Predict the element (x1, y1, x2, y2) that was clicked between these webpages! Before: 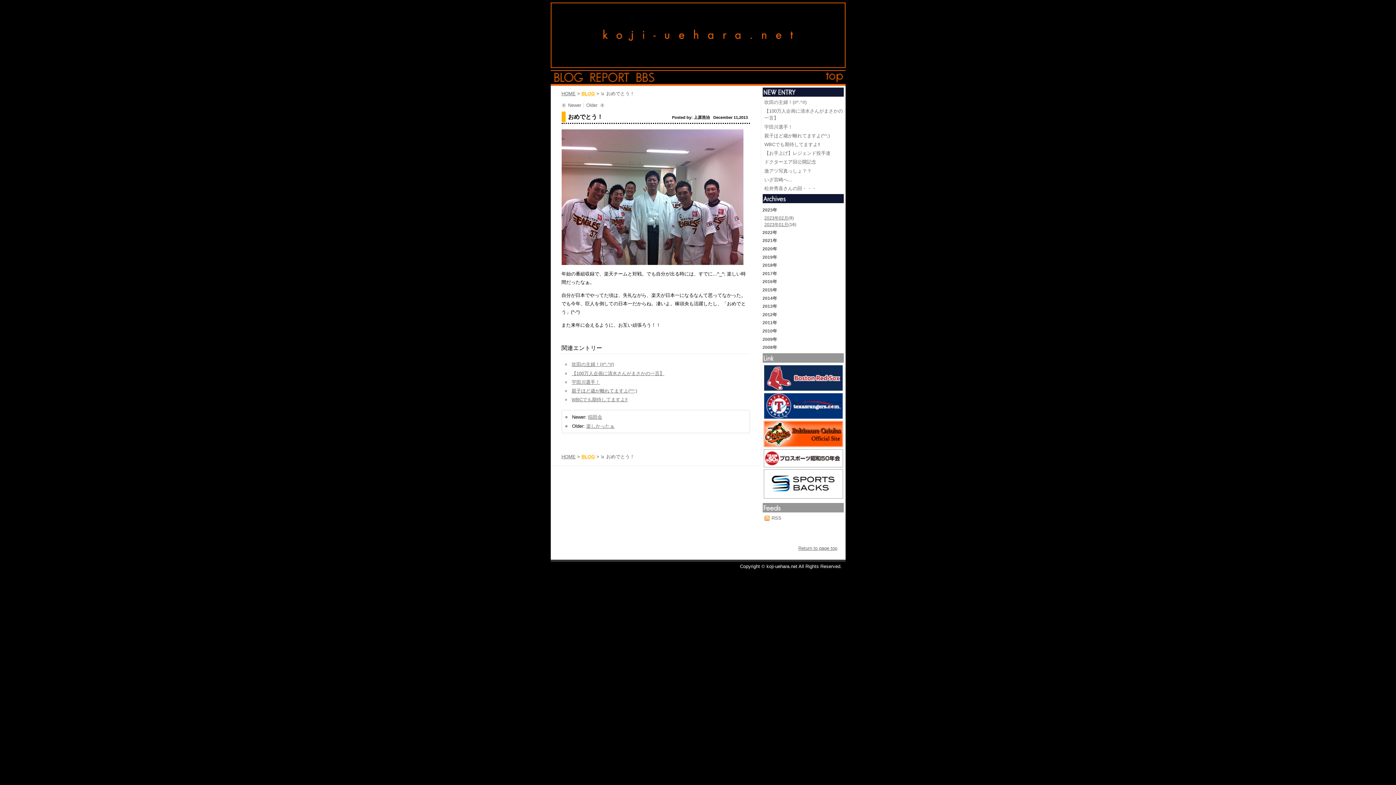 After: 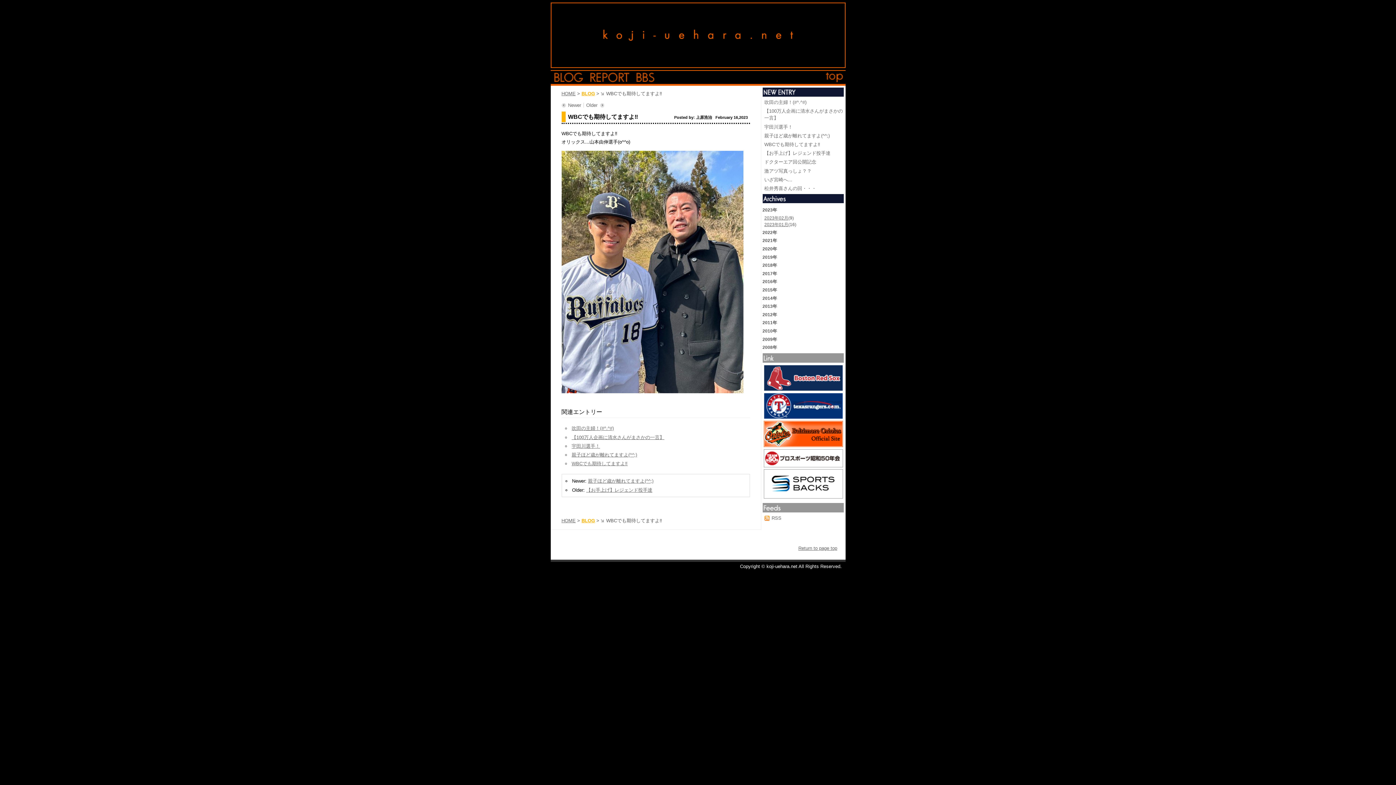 Action: bbox: (764, 141, 820, 147) label: WBCでも期待してますよ‼️